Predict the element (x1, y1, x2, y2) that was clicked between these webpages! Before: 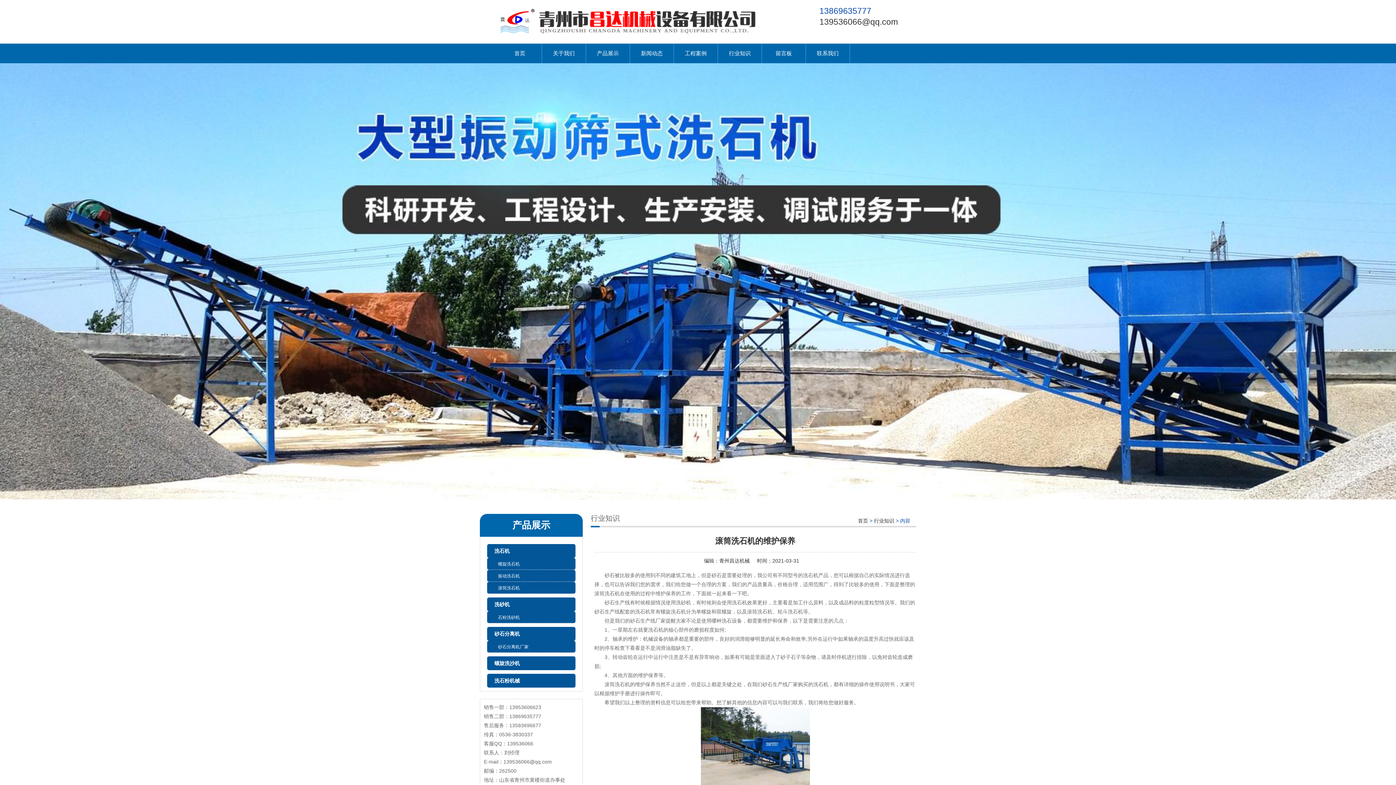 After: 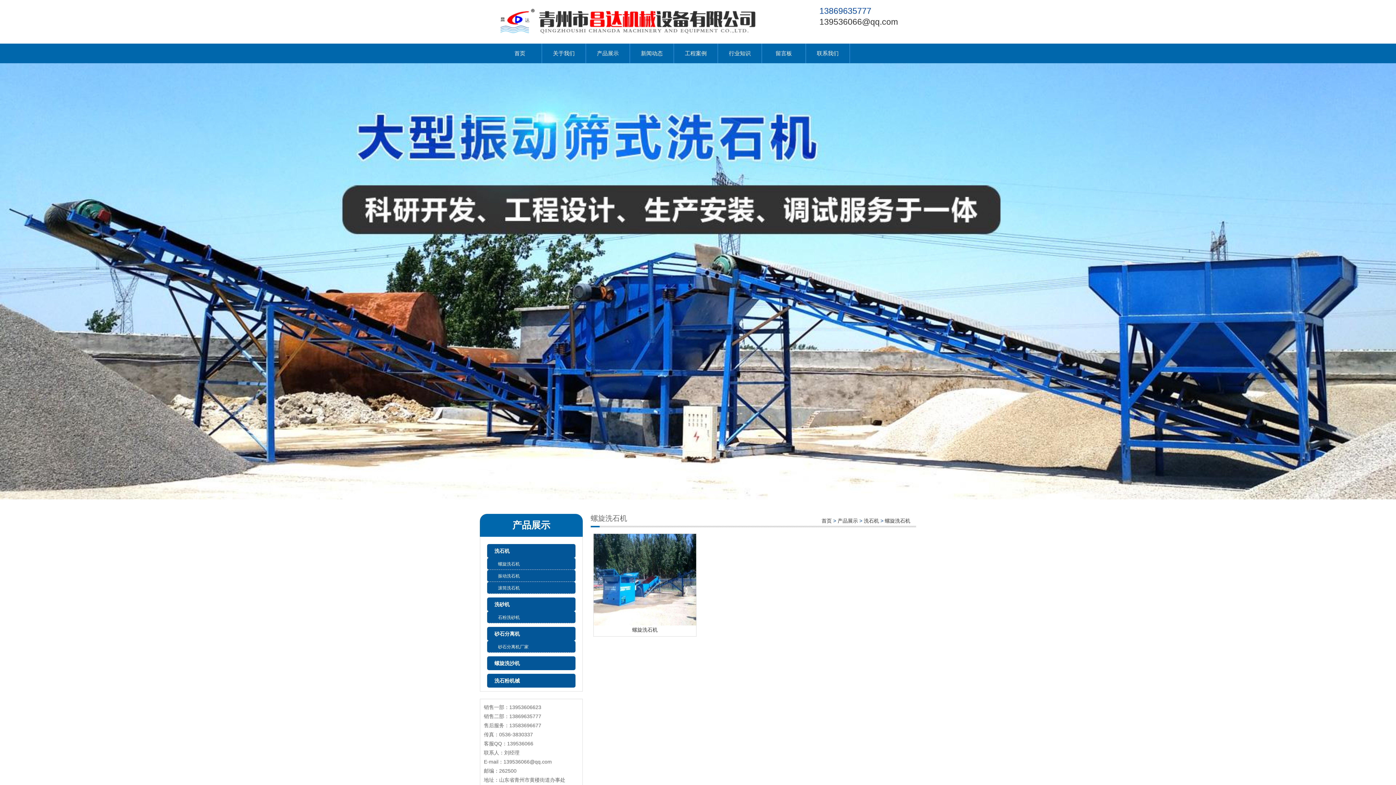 Action: label: 螺旋洗石机 bbox: (487, 558, 575, 570)